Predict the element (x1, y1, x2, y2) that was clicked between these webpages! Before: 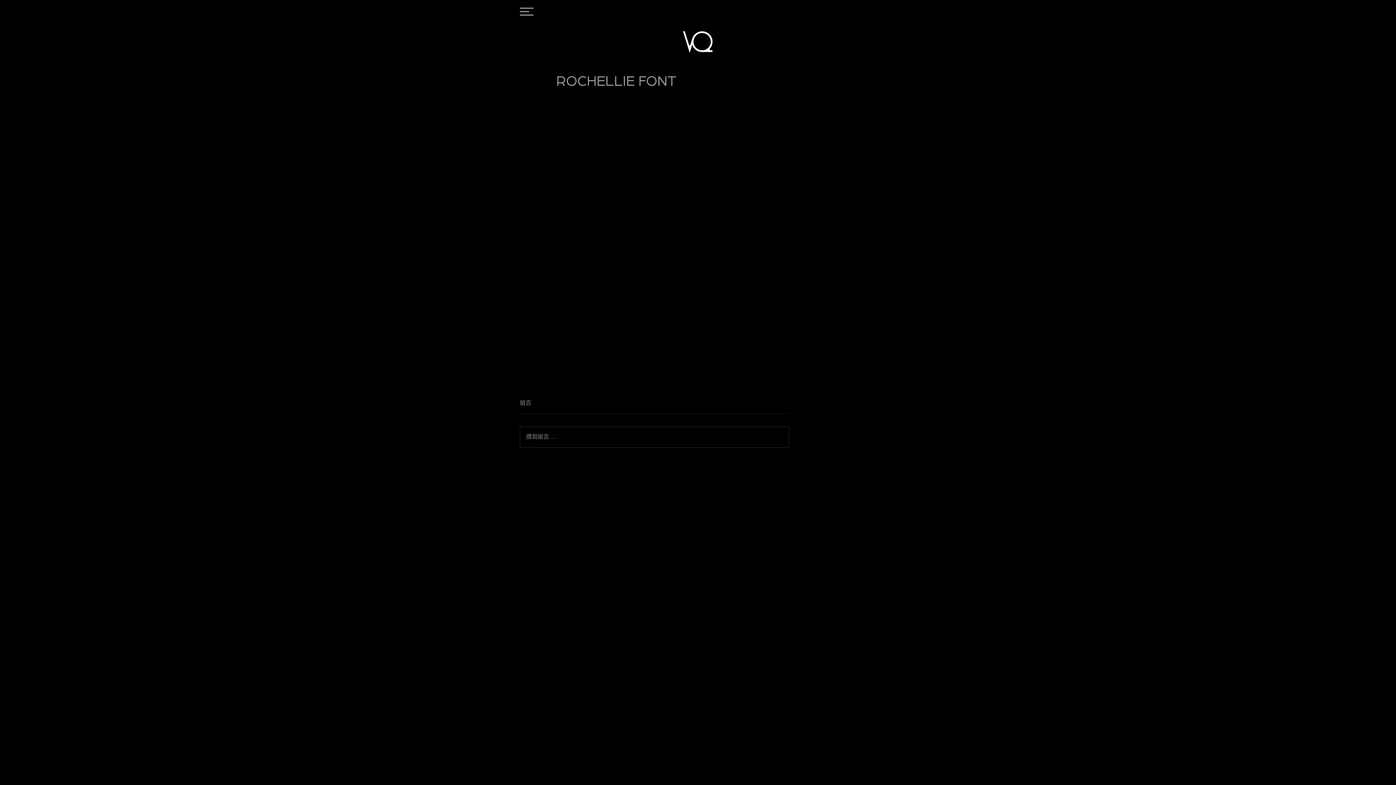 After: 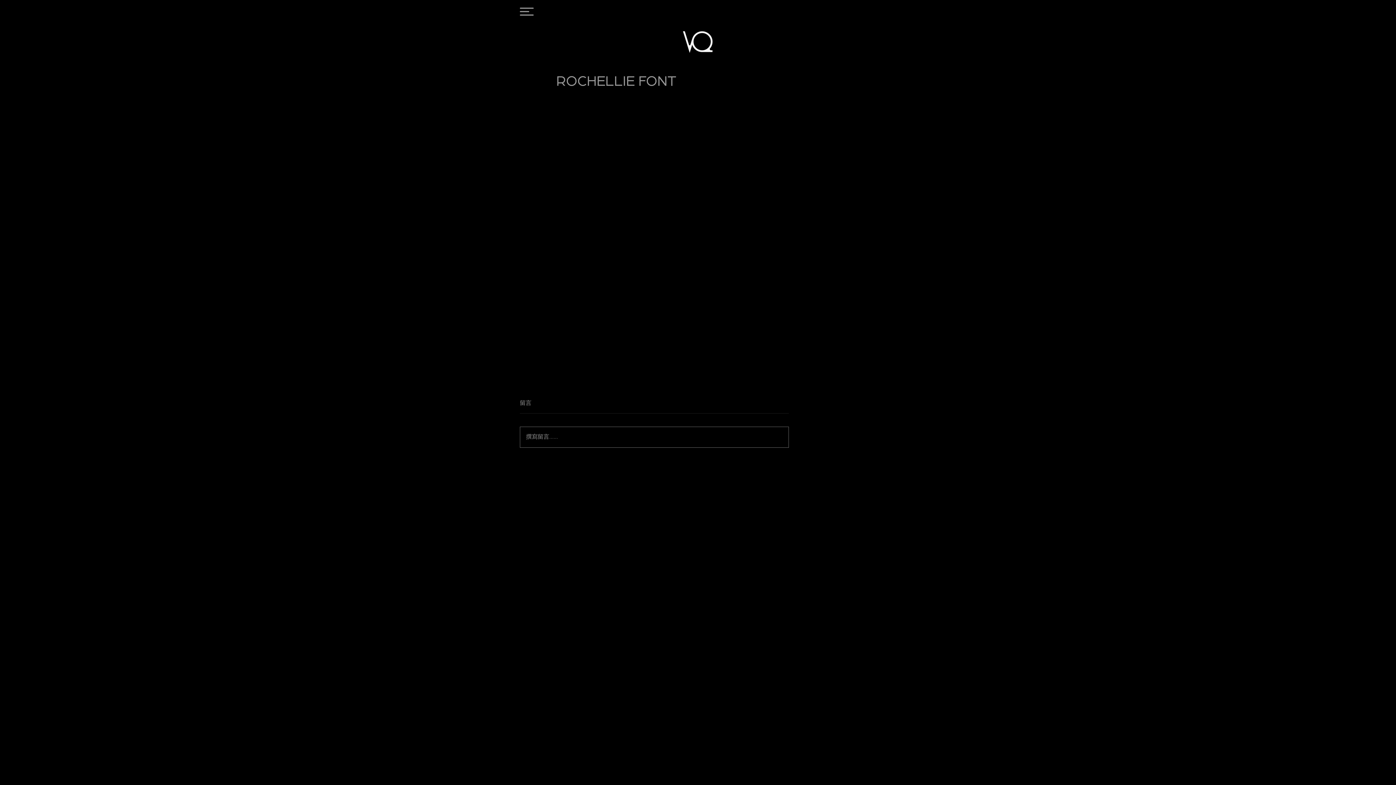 Action: bbox: (520, 427, 788, 447) label: 撰寫留言......